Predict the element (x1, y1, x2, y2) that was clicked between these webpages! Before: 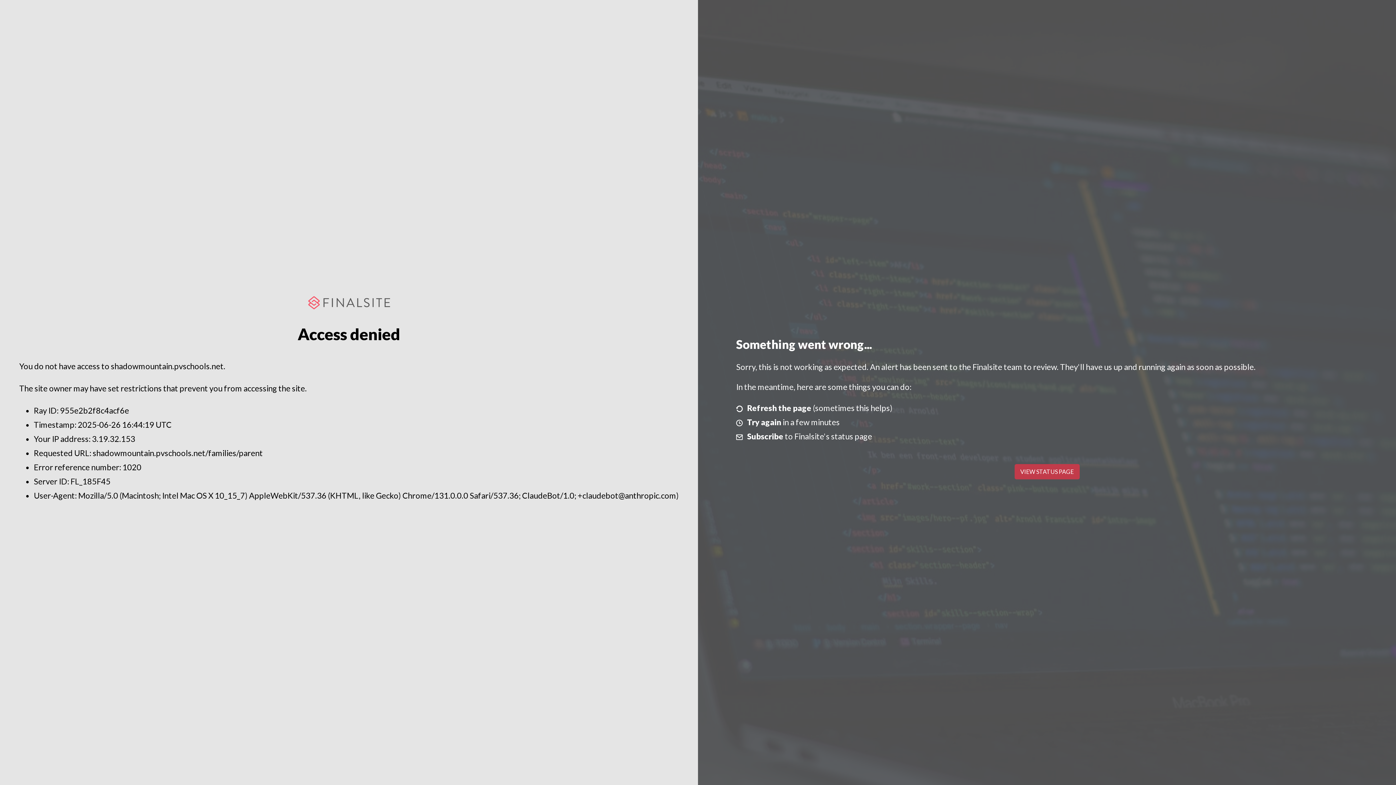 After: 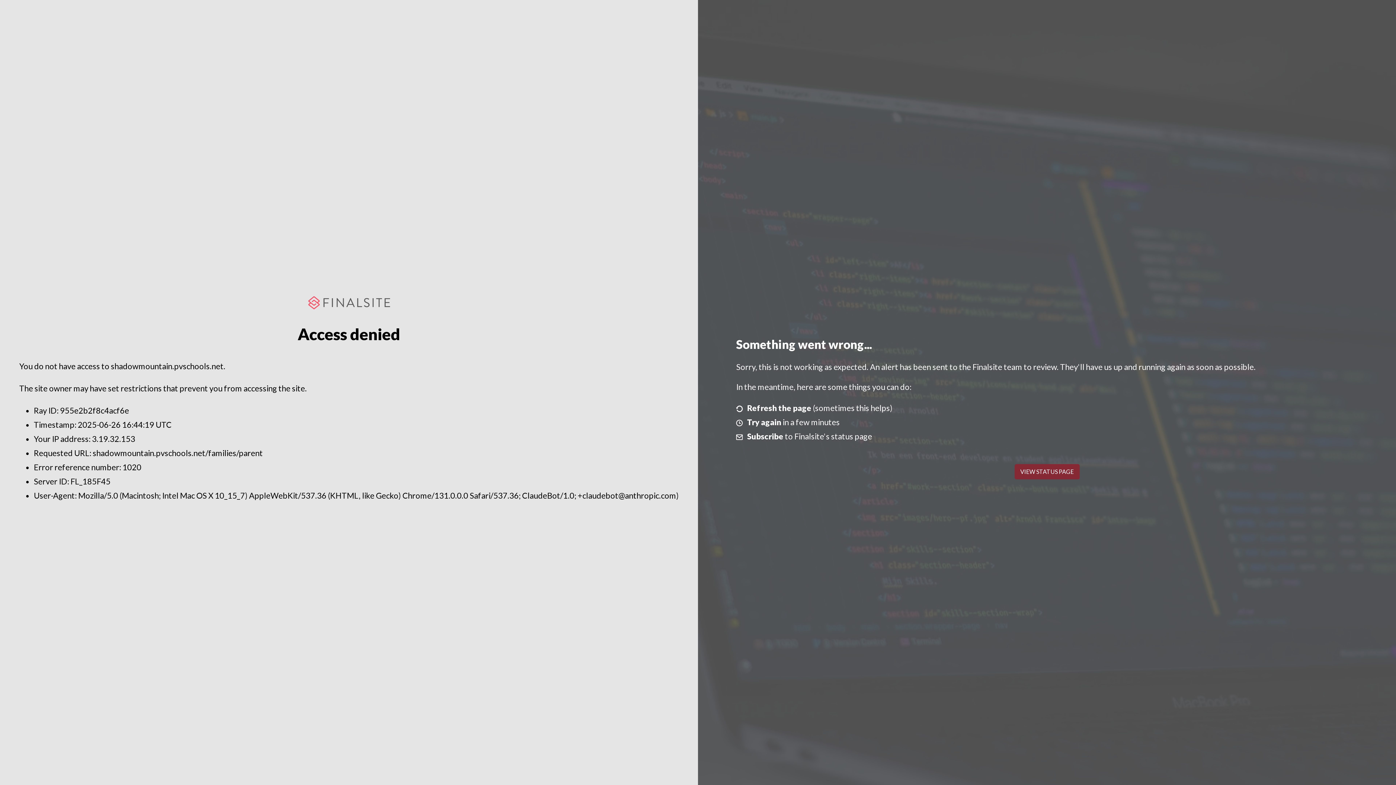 Action: bbox: (1014, 464, 1079, 479) label: VIEW STATUS PAGE